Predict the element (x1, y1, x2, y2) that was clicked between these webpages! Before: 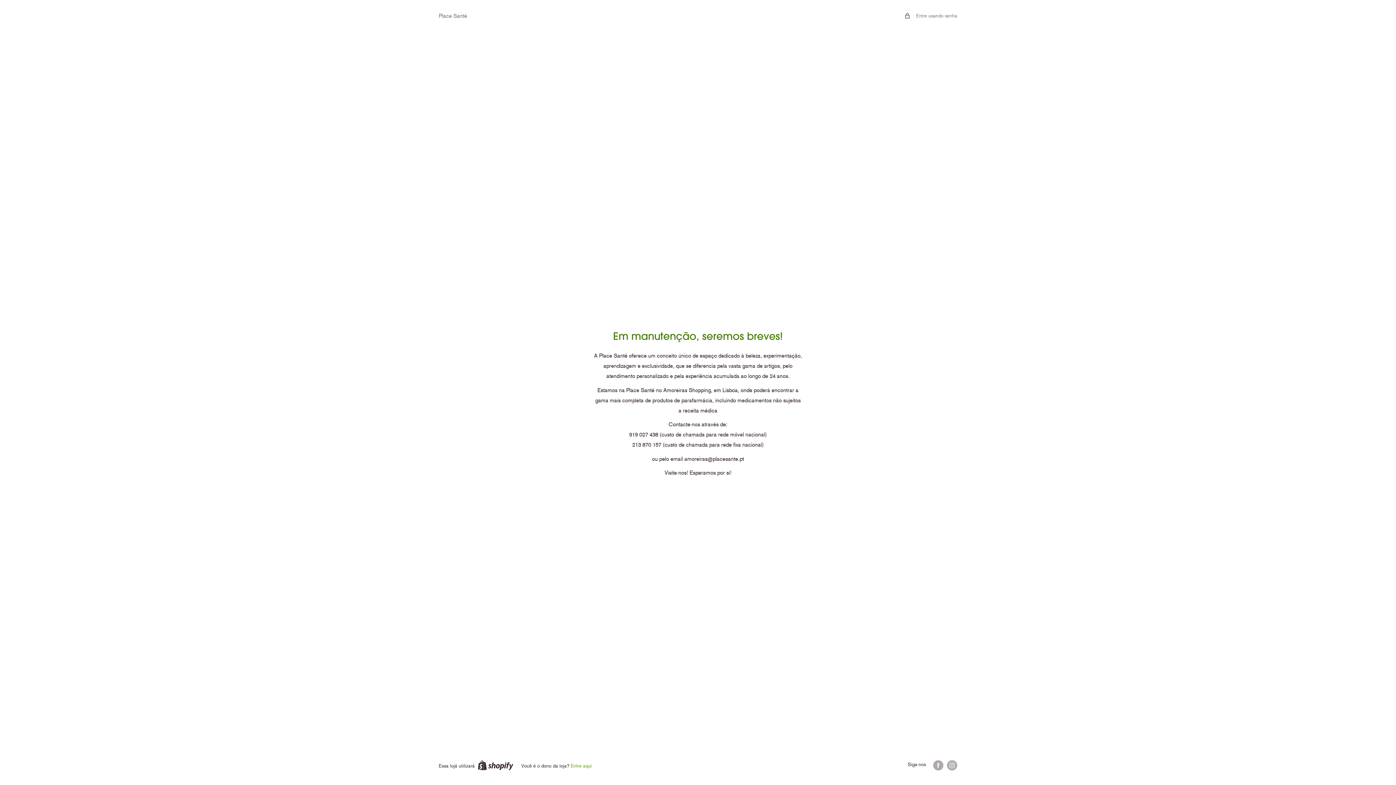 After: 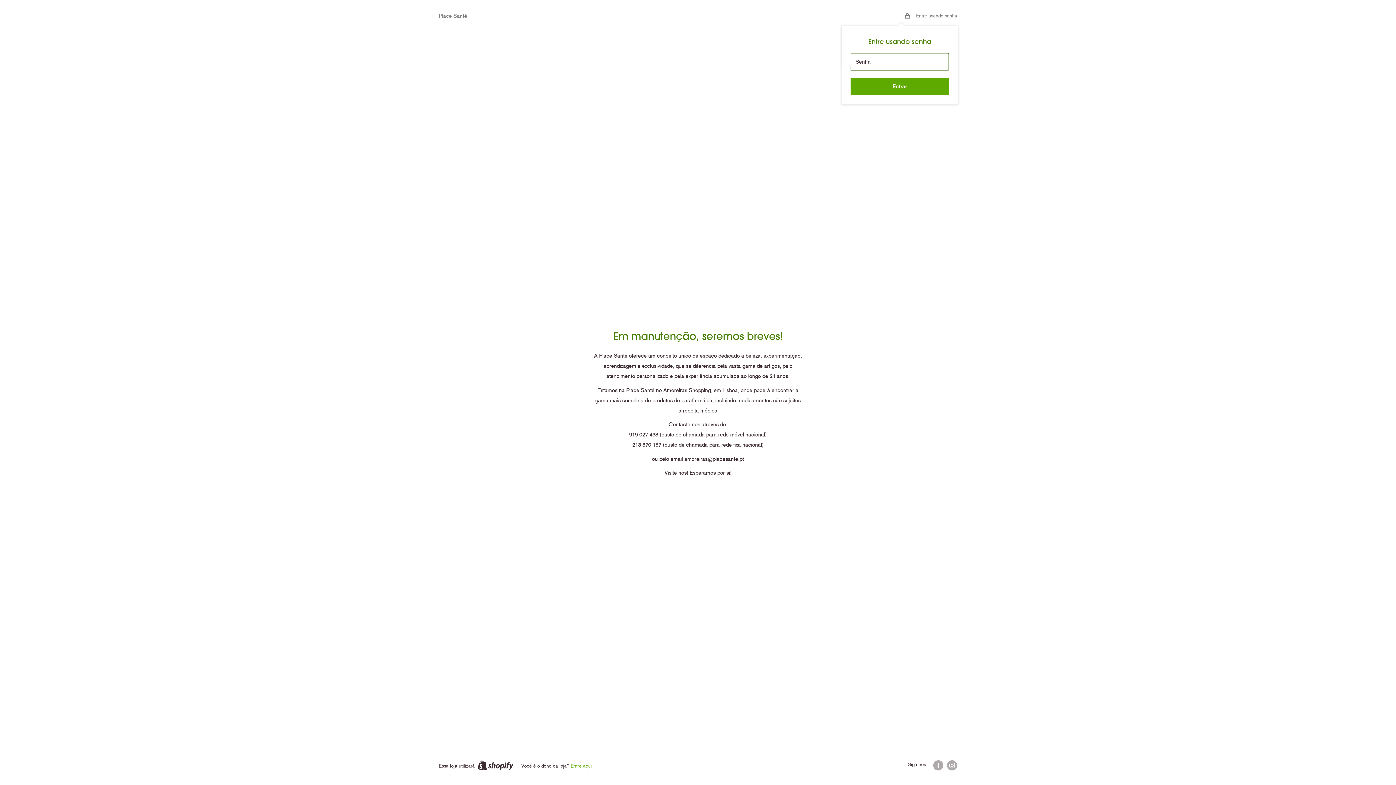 Action: label:  Entre usando senha bbox: (905, 11, 957, 20)